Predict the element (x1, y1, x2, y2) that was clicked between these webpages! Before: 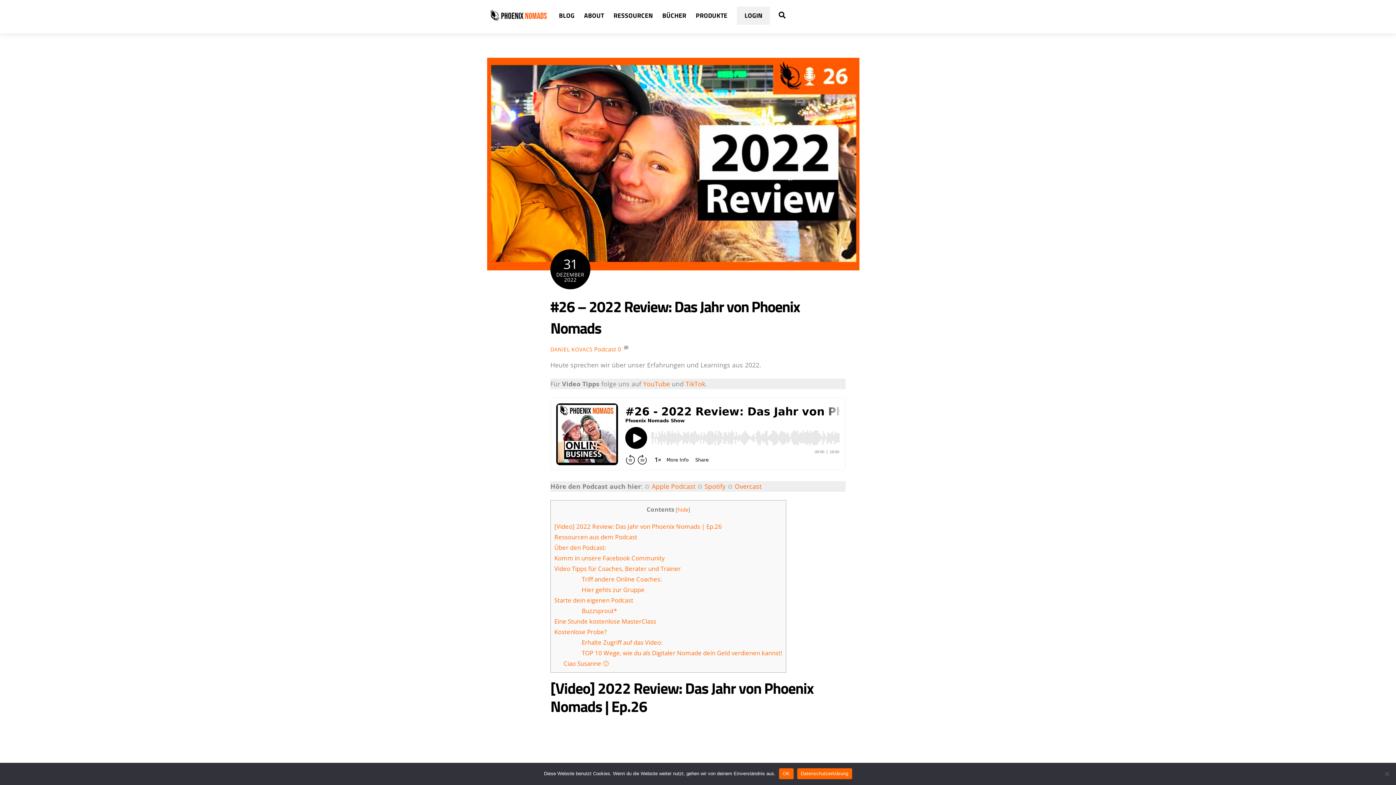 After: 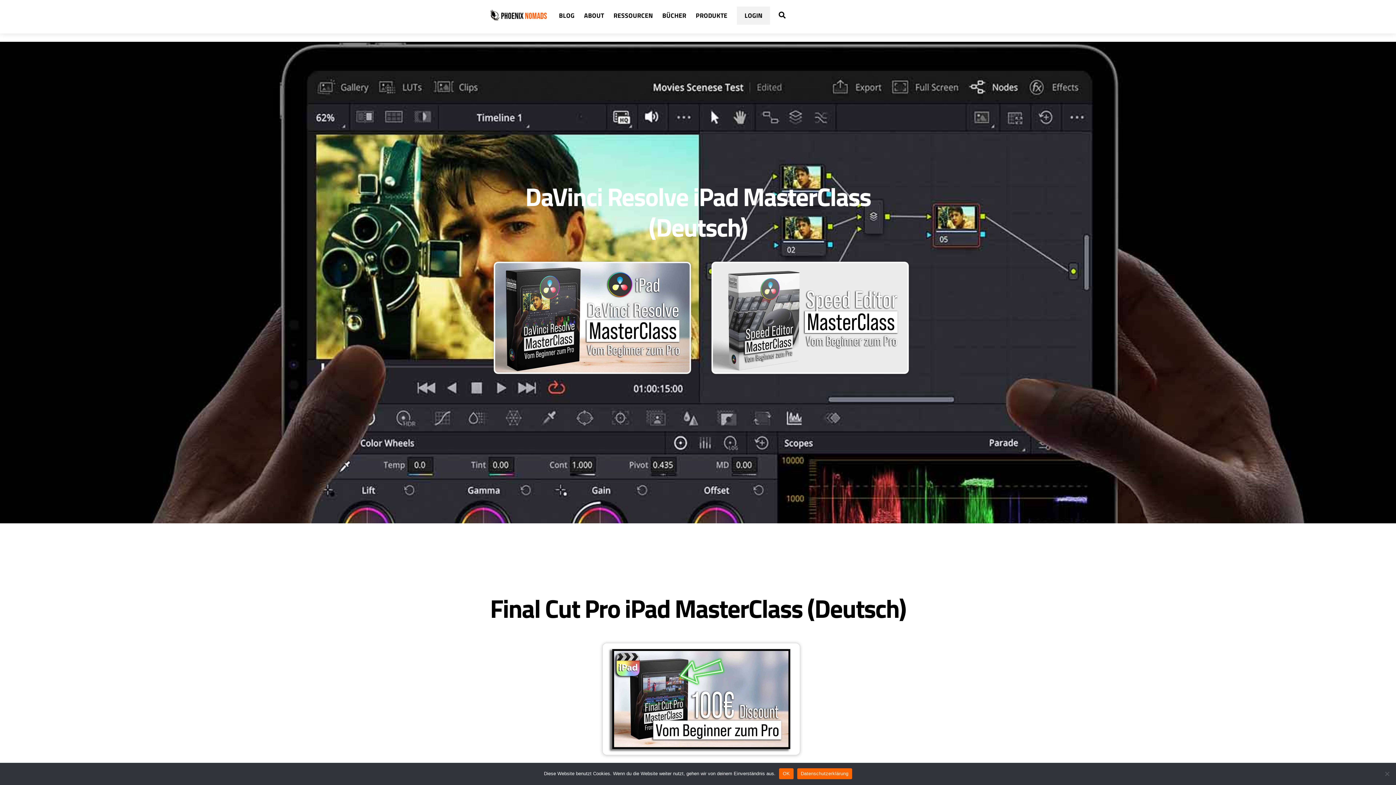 Action: bbox: (487, 10, 549, 27)